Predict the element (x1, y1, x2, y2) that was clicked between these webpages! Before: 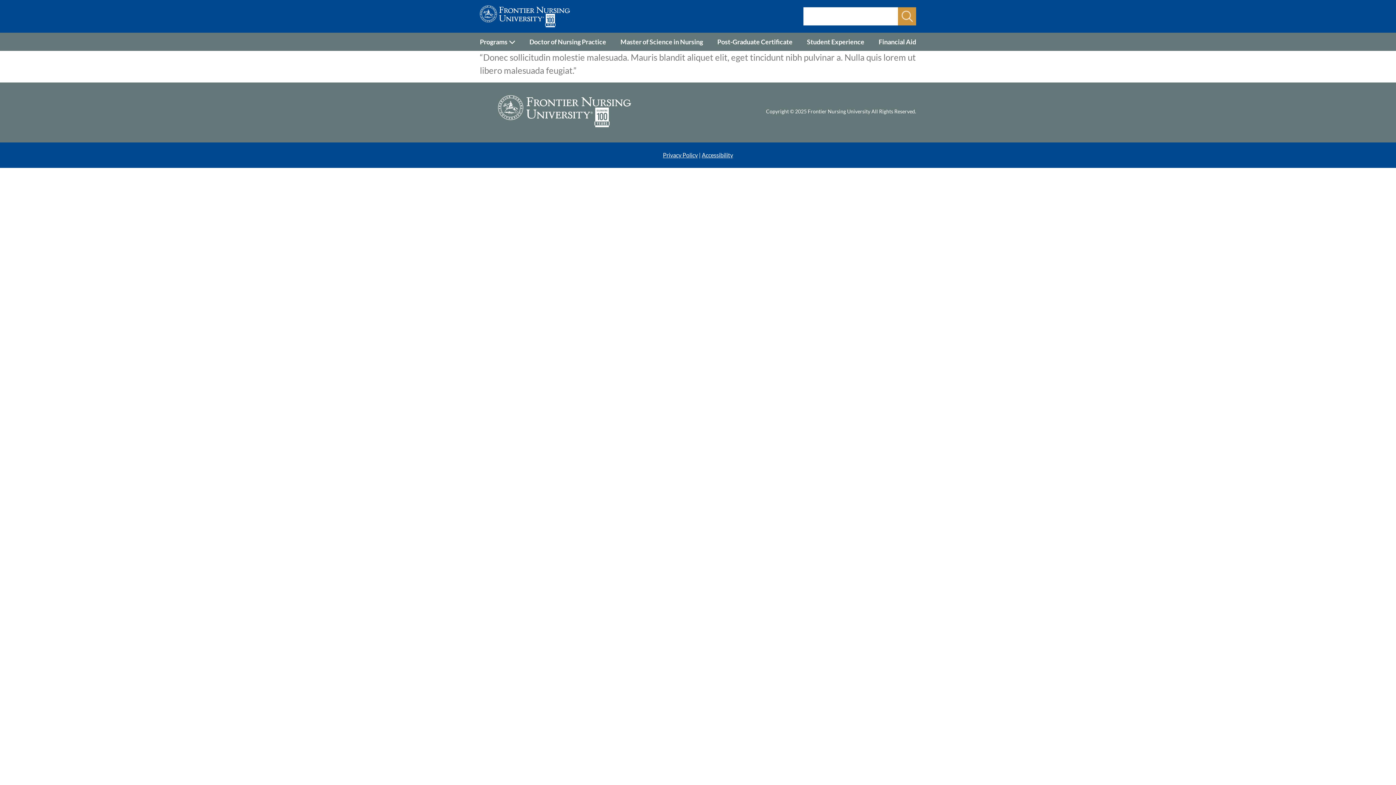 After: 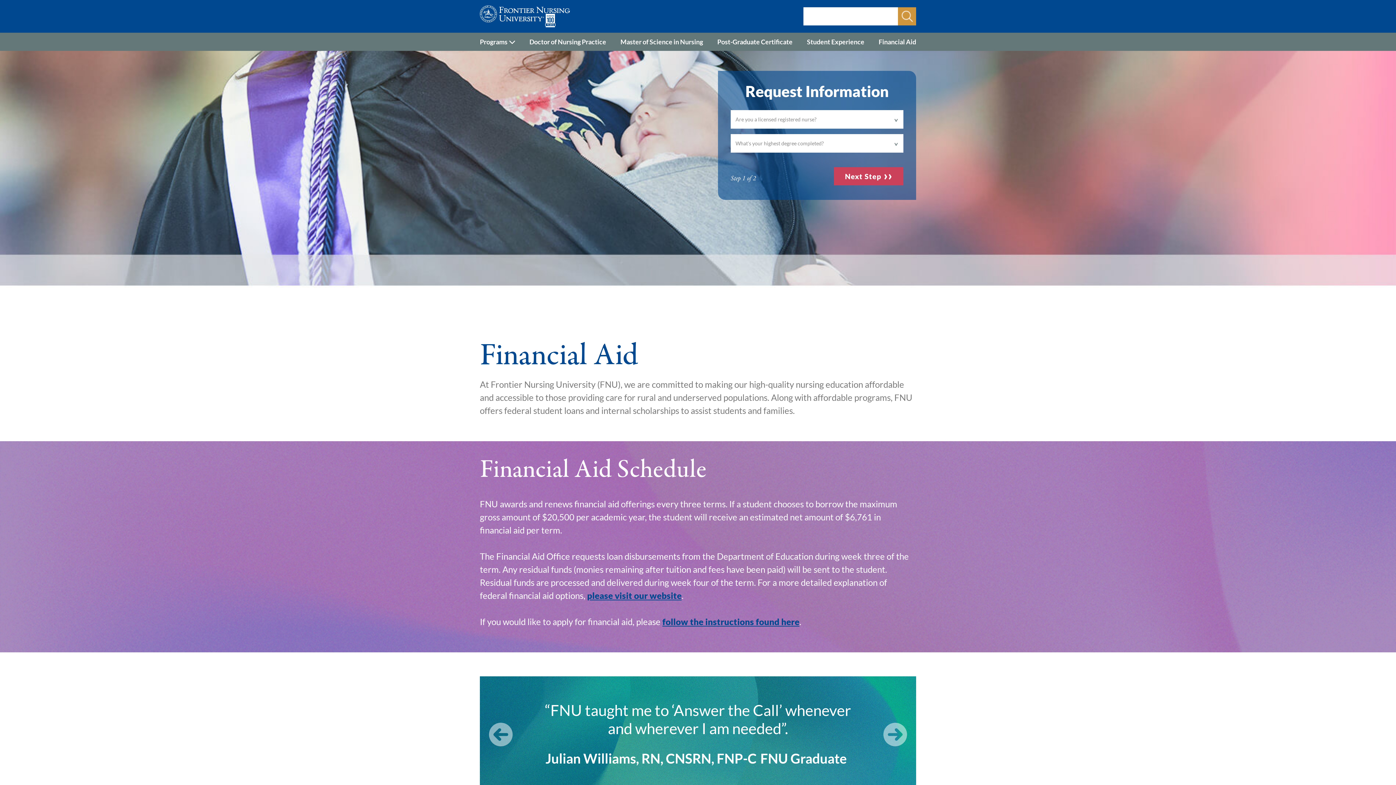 Action: bbox: (878, 35, 916, 48) label: Financial Aid